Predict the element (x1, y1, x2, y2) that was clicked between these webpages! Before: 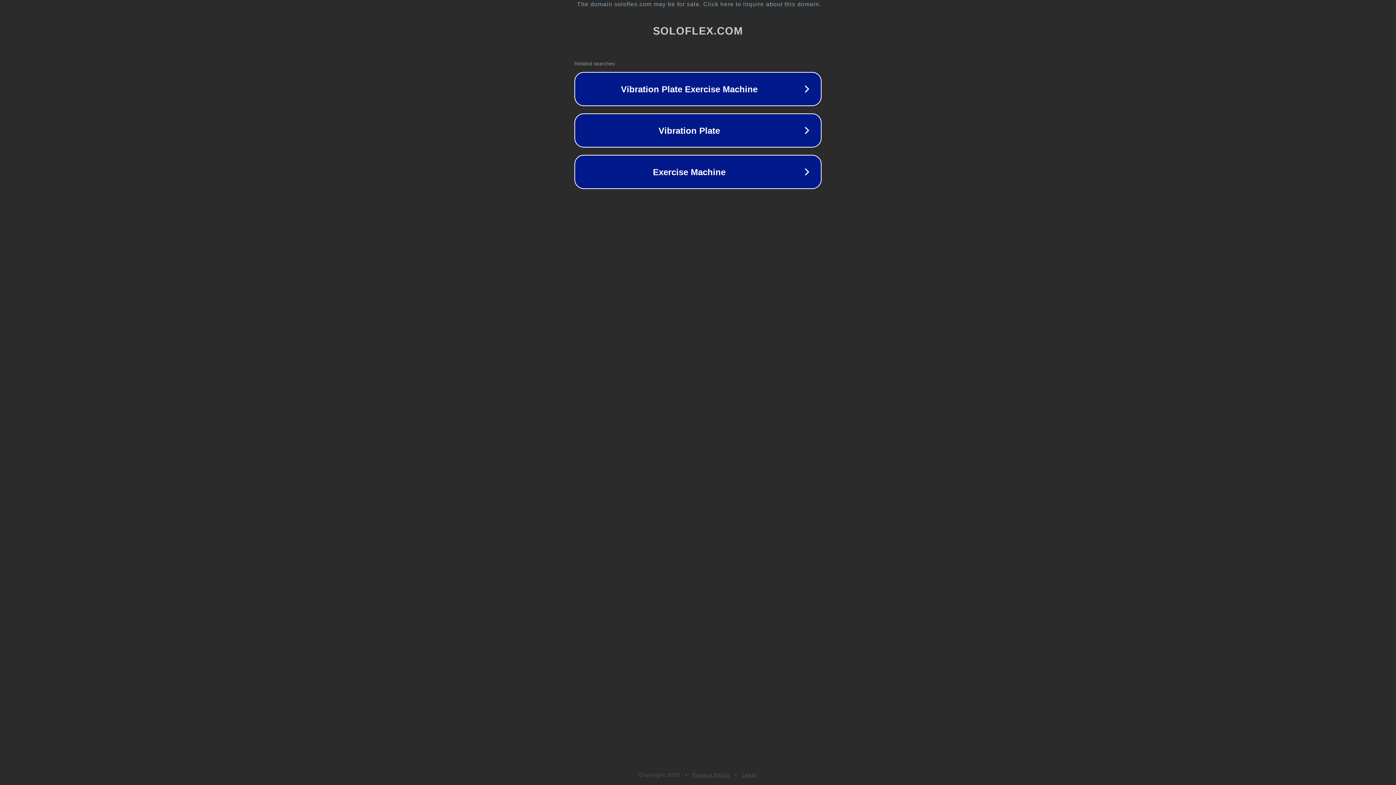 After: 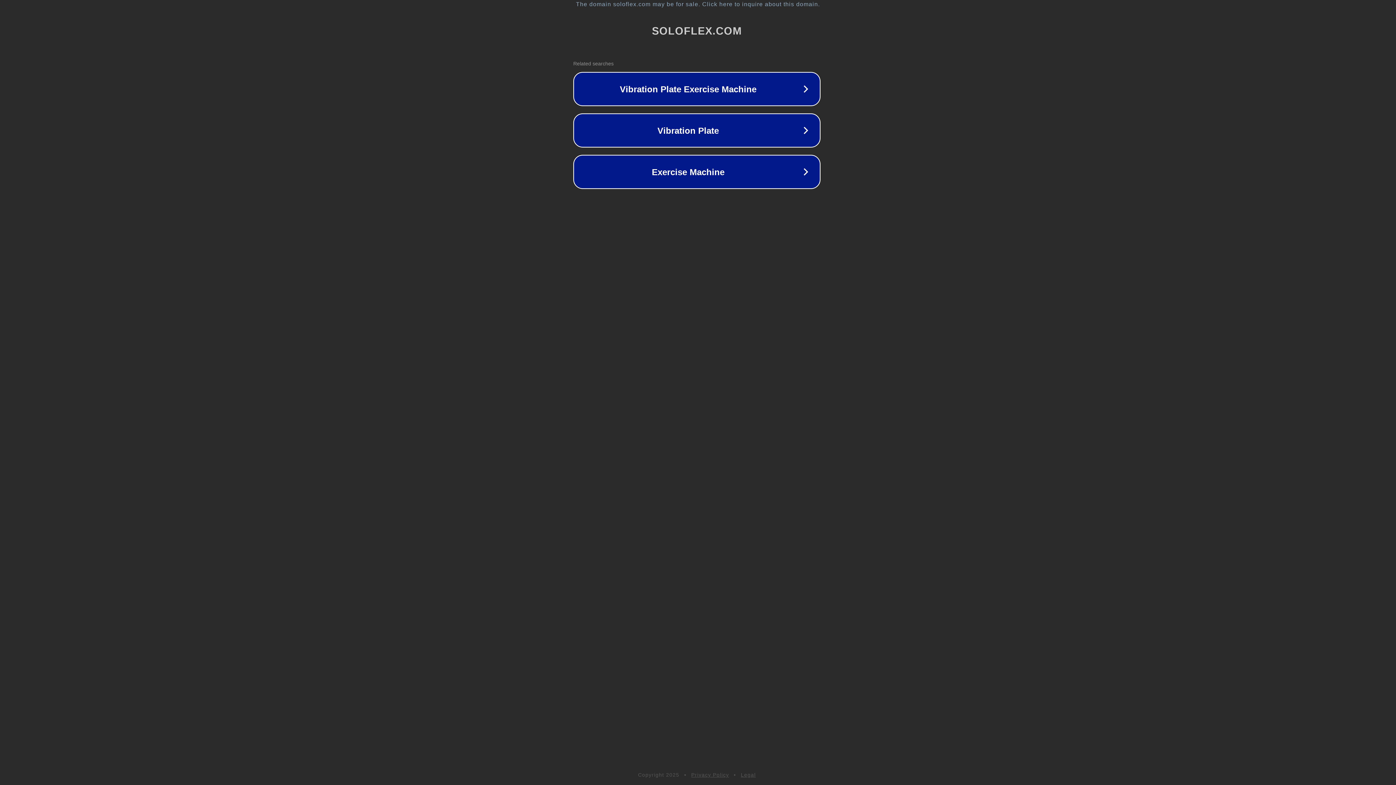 Action: bbox: (1, 1, 1397, 7) label: The domain soloflex.com may be for sale. Click here to inquire about this domain.